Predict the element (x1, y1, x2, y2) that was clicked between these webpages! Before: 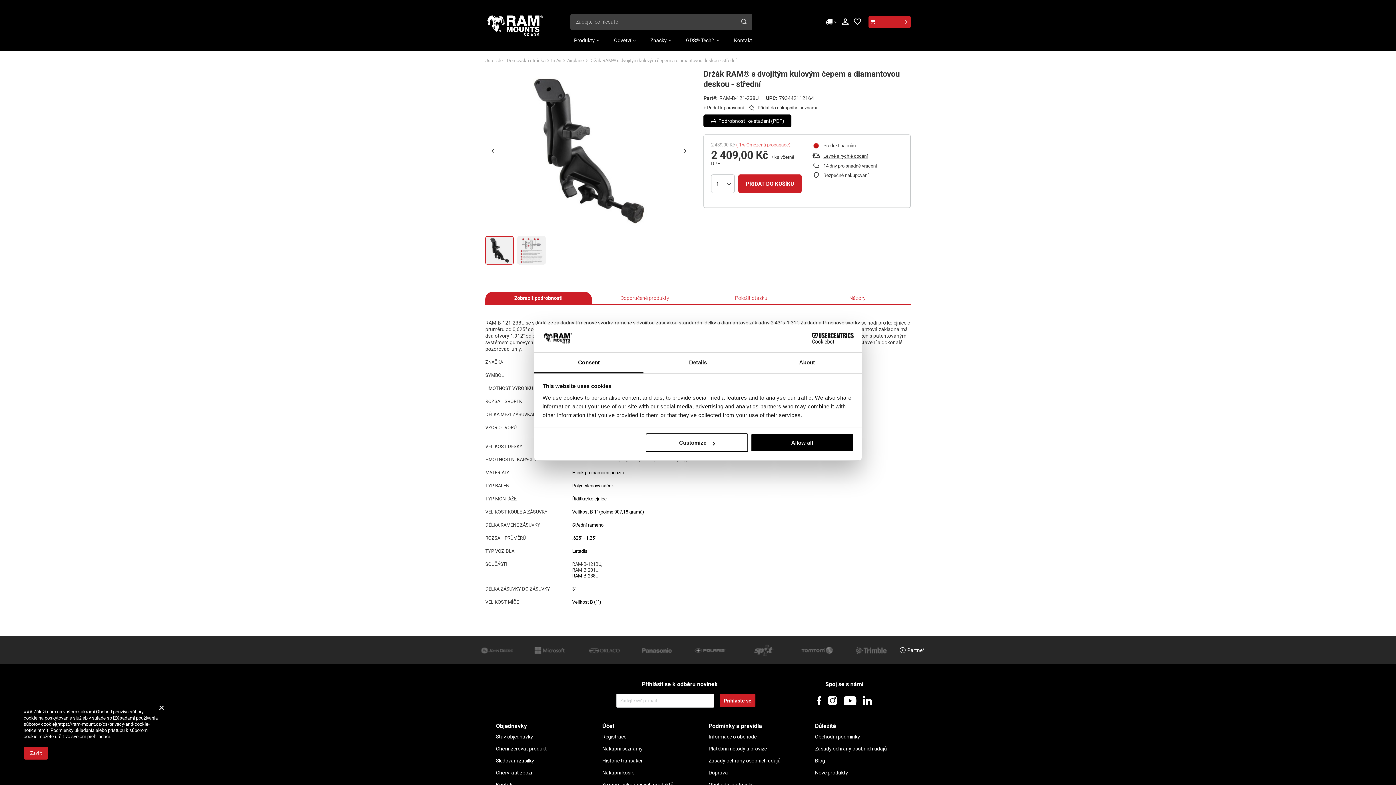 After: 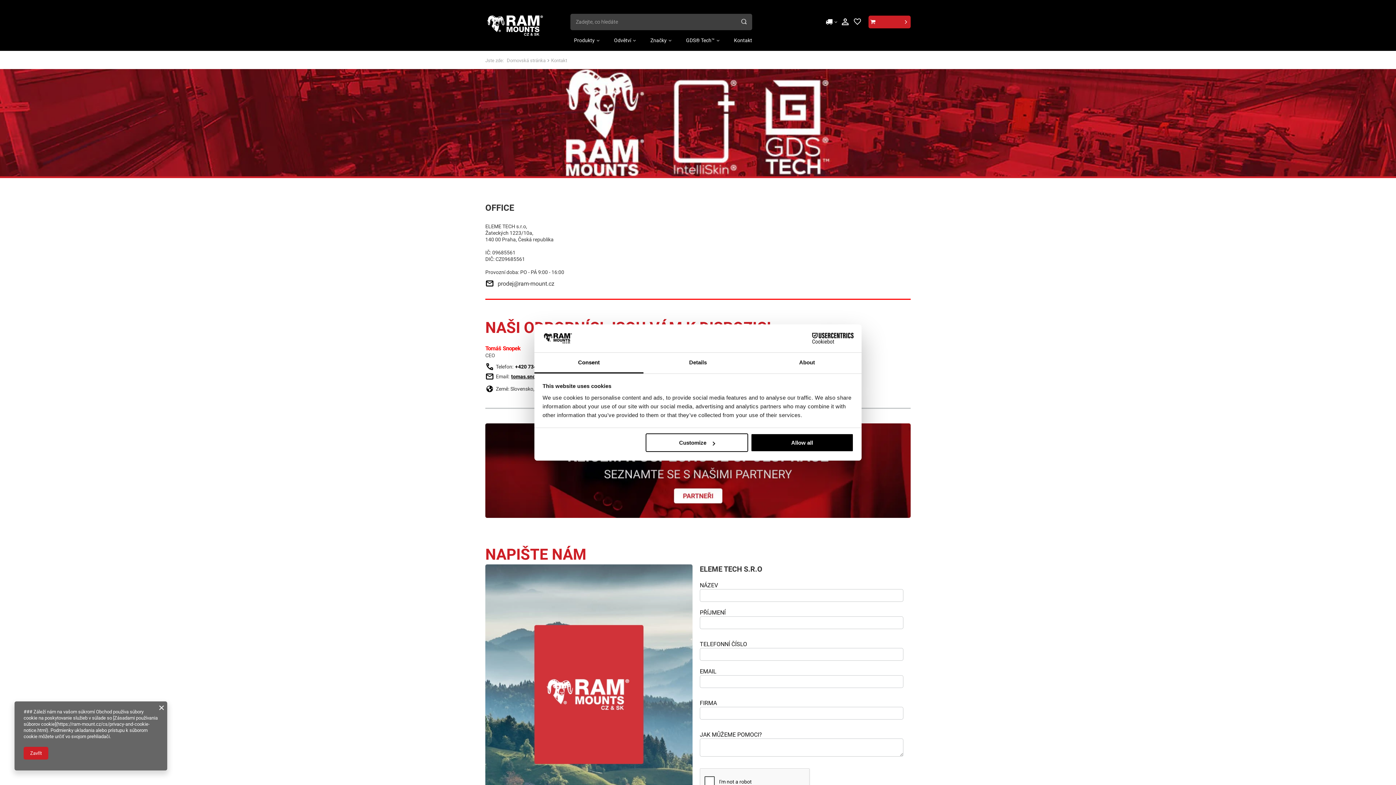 Action: bbox: (726, 35, 759, 50) label: Kontakt